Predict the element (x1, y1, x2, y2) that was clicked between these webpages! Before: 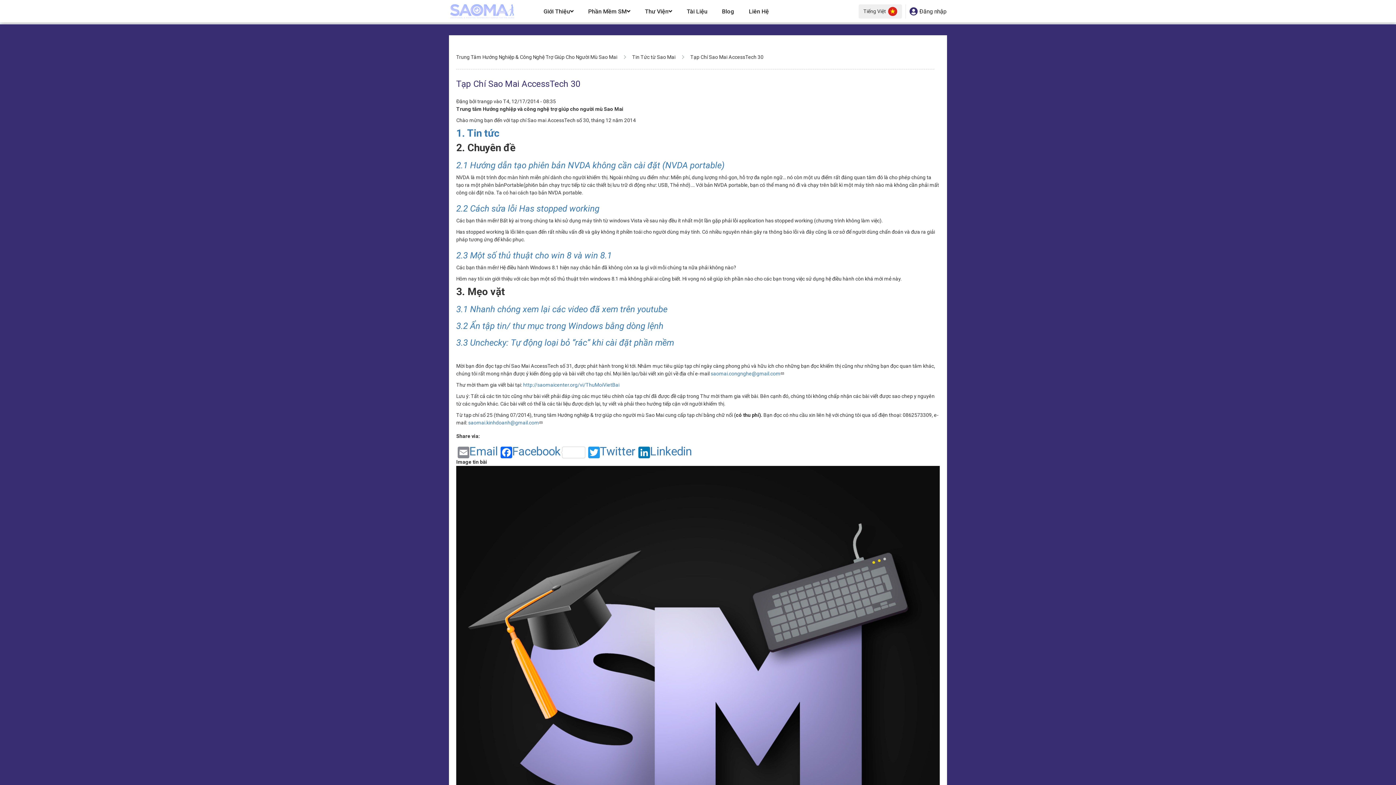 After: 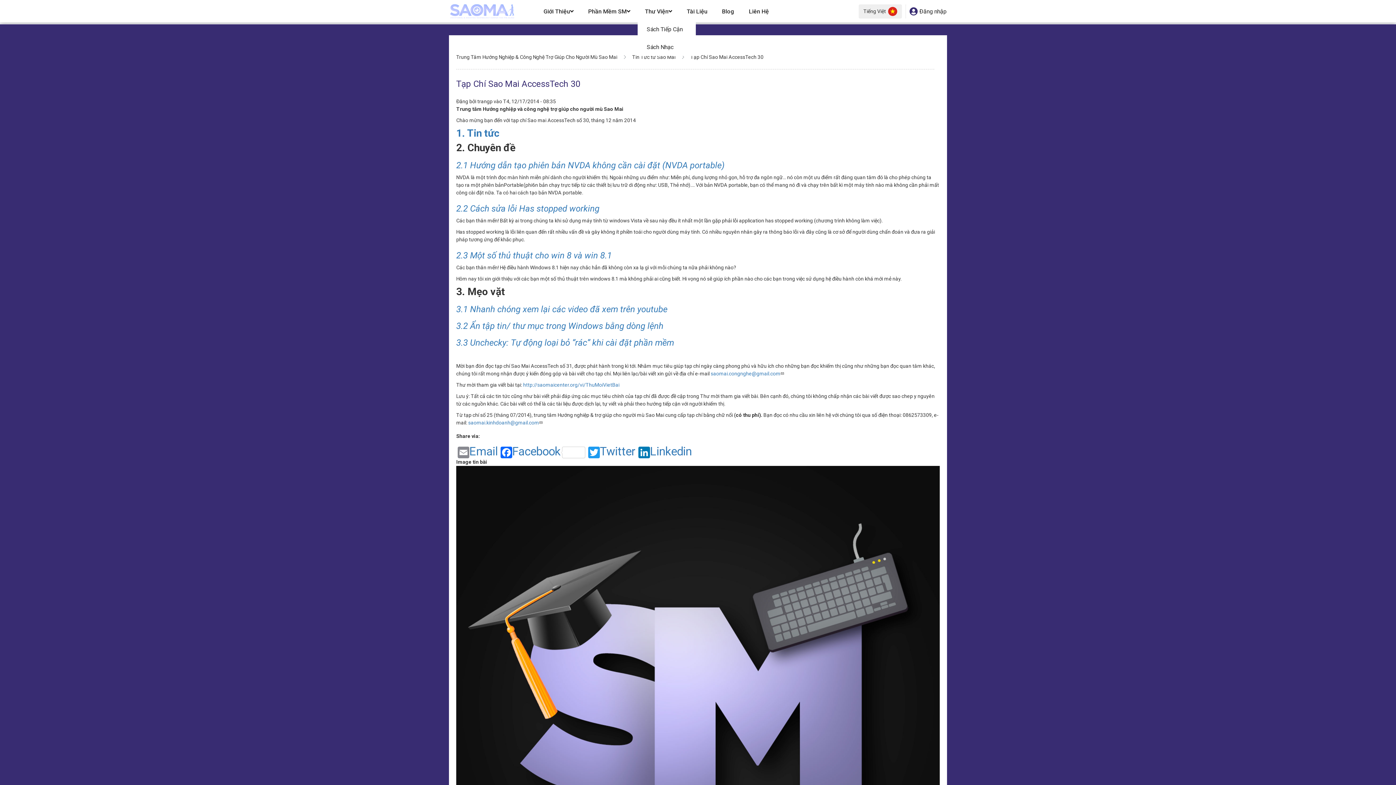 Action: bbox: (645, 2, 672, 20) label: Thư Viện